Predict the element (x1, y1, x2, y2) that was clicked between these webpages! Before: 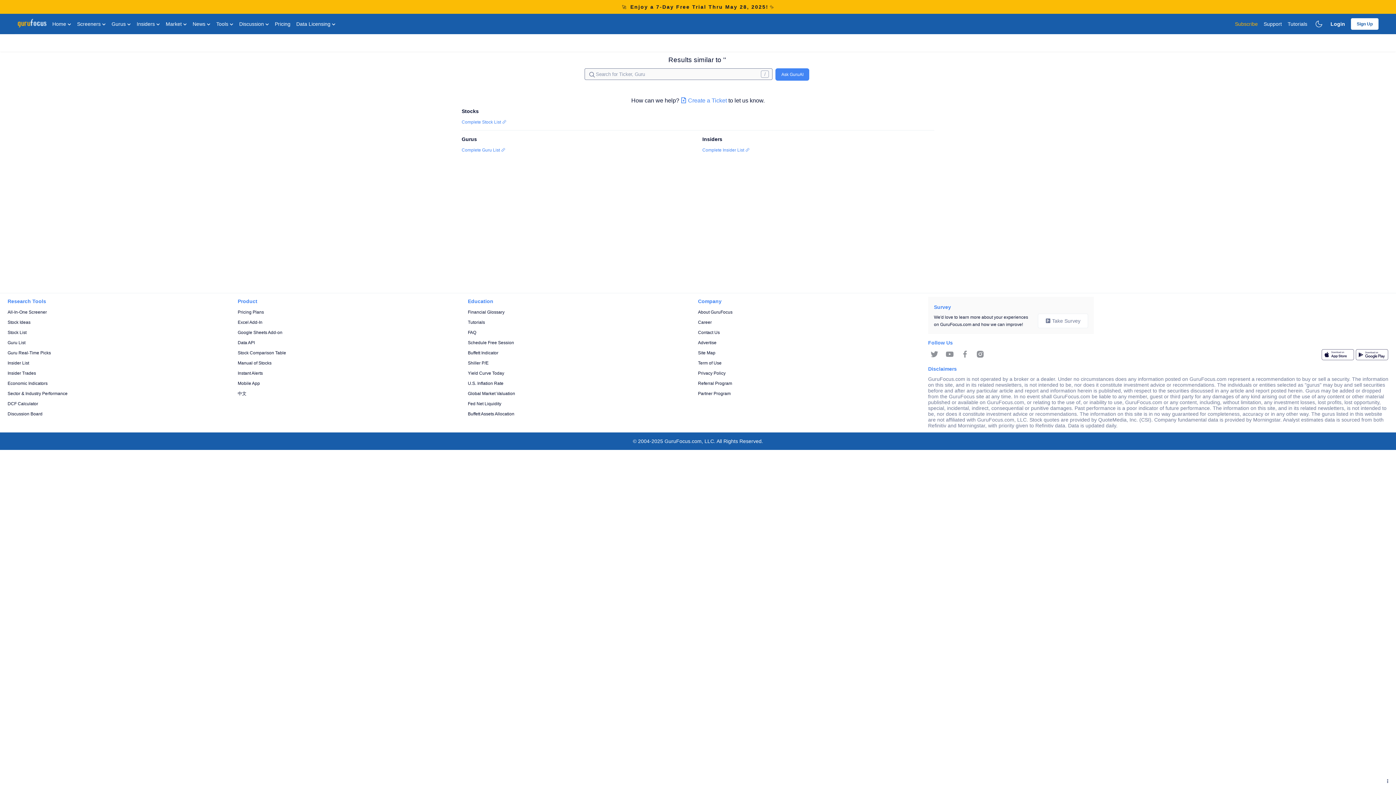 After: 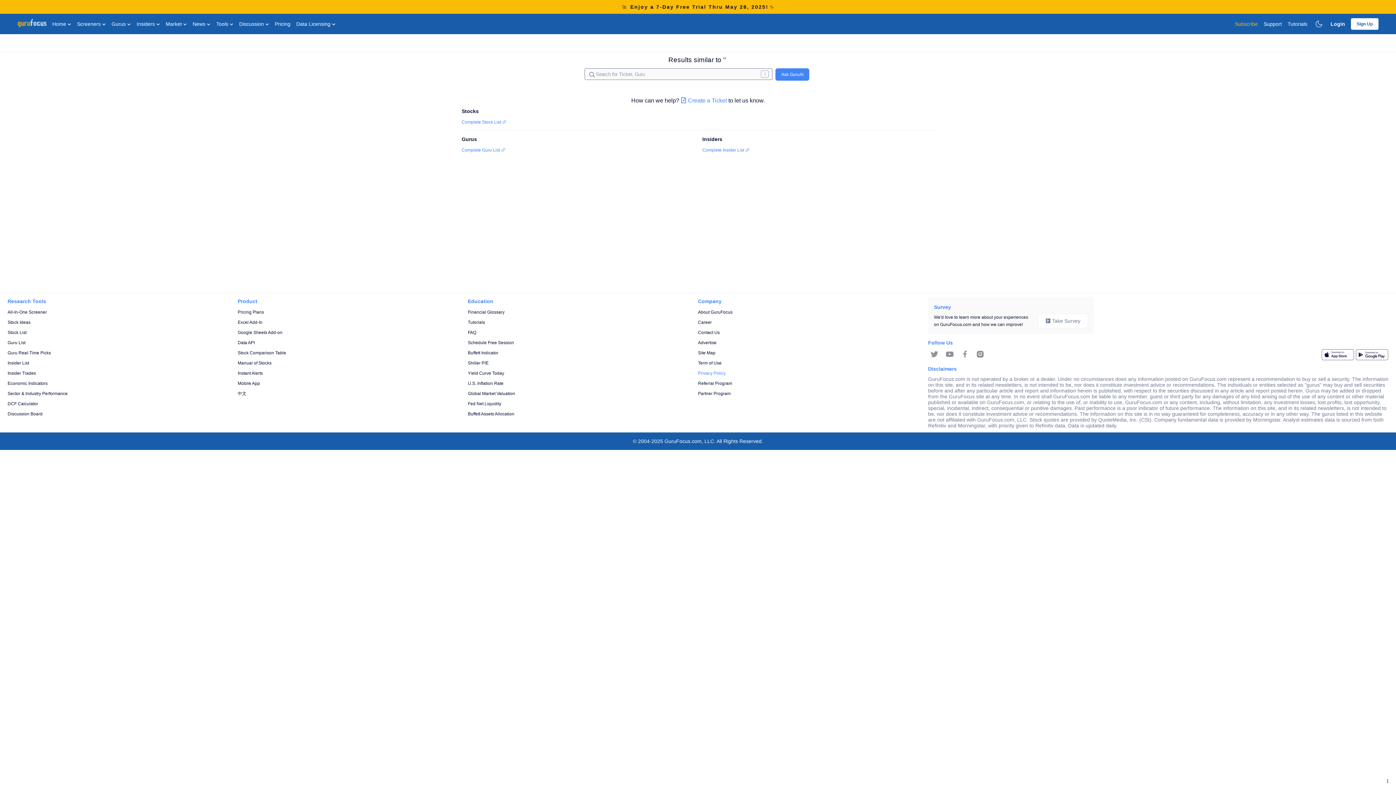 Action: bbox: (698, 369, 928, 377) label: Privacy Policy